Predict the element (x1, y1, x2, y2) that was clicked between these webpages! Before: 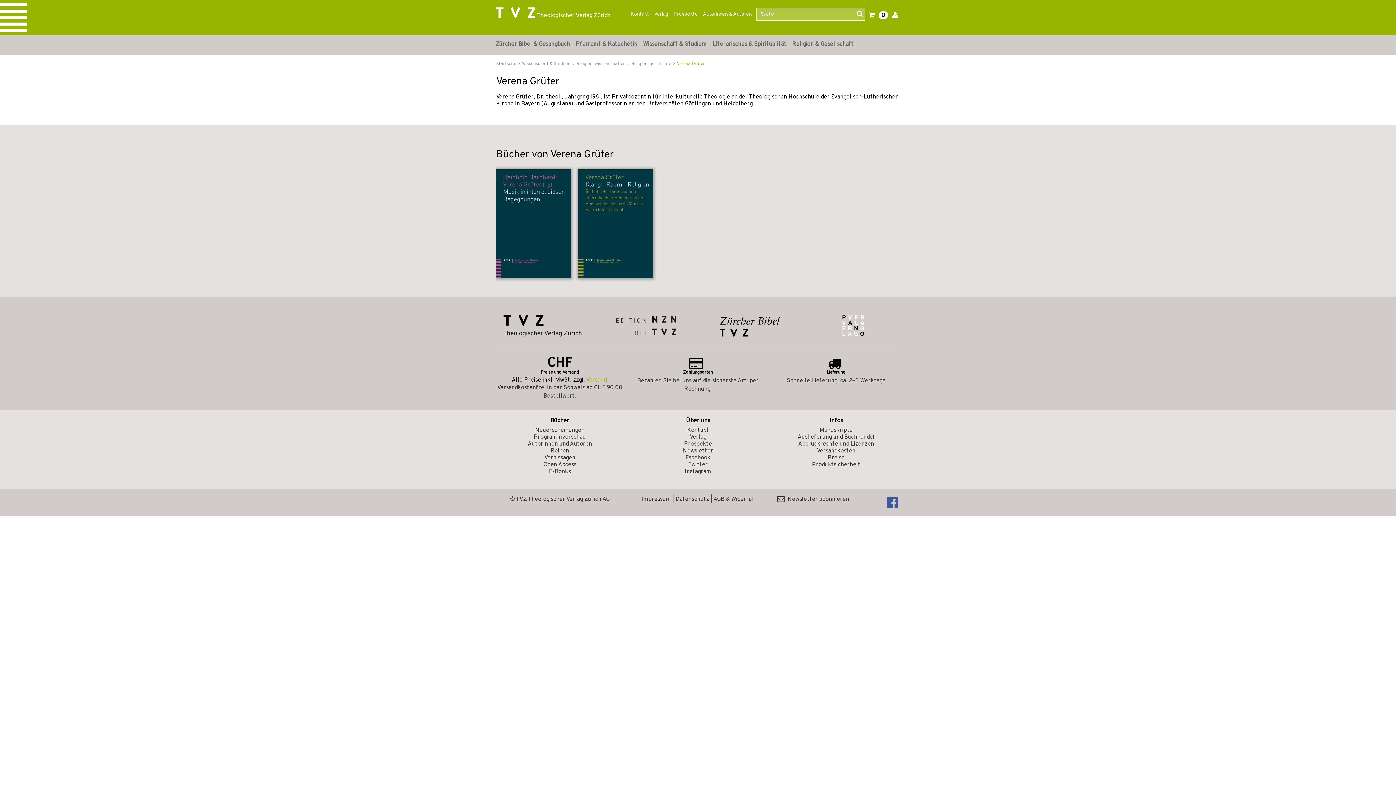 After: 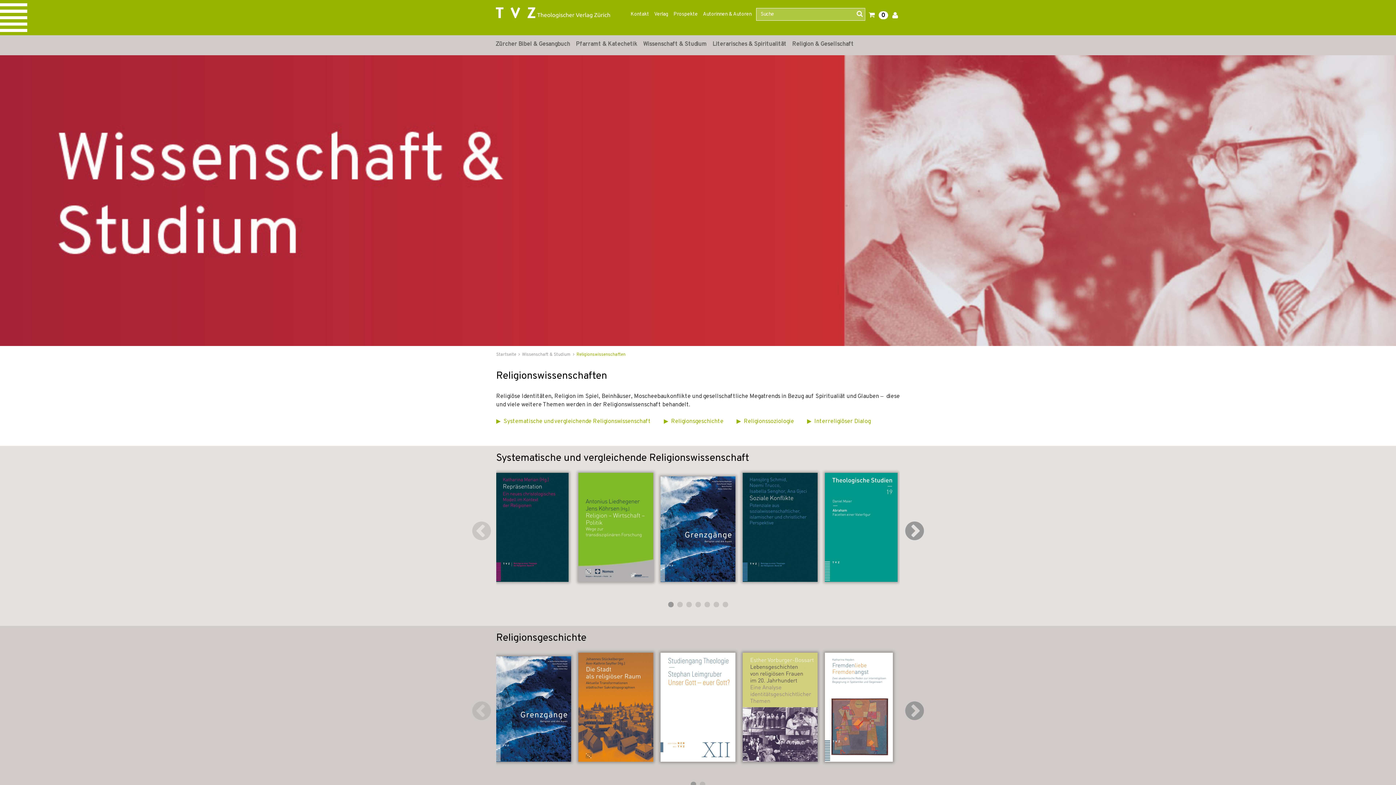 Action: bbox: (576, 61, 626, 66) label: Religionswissenschaften 